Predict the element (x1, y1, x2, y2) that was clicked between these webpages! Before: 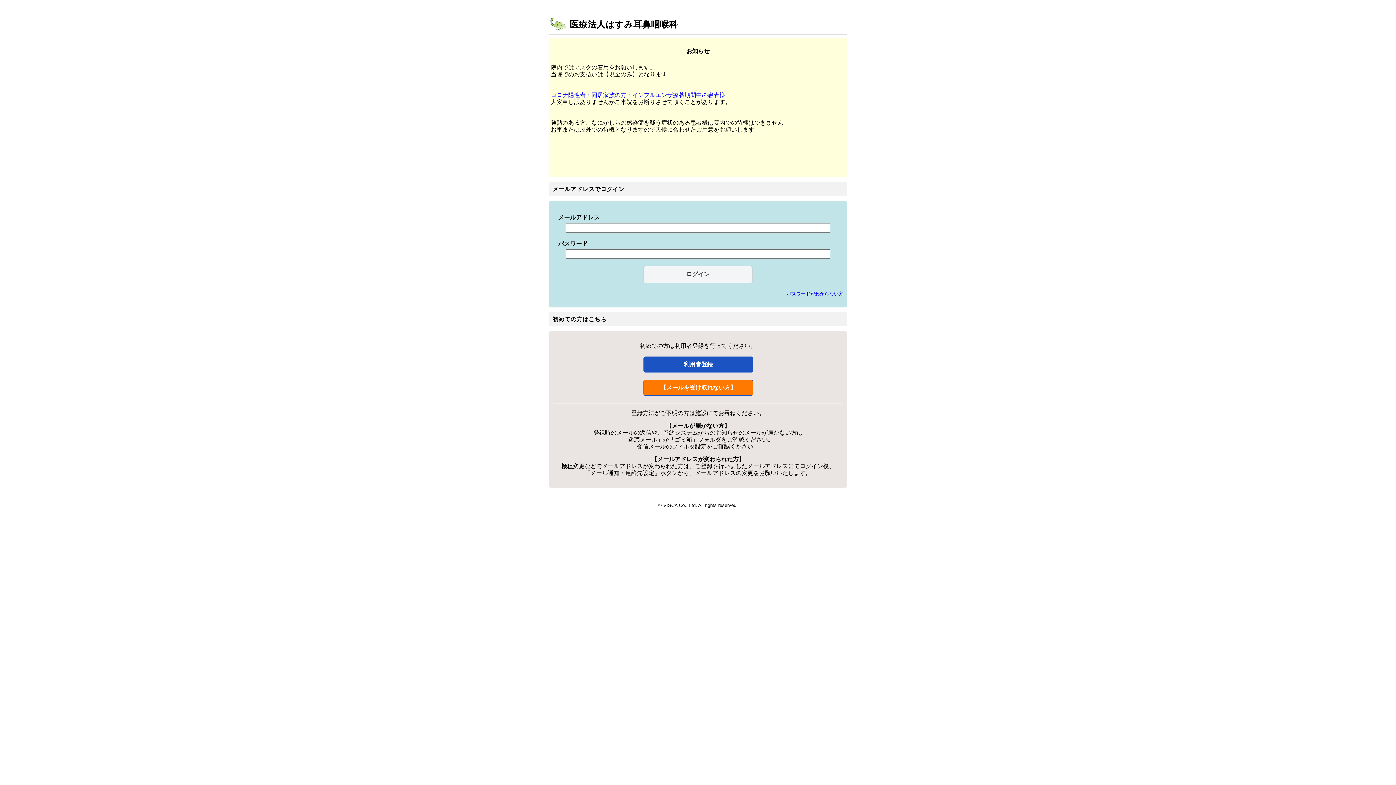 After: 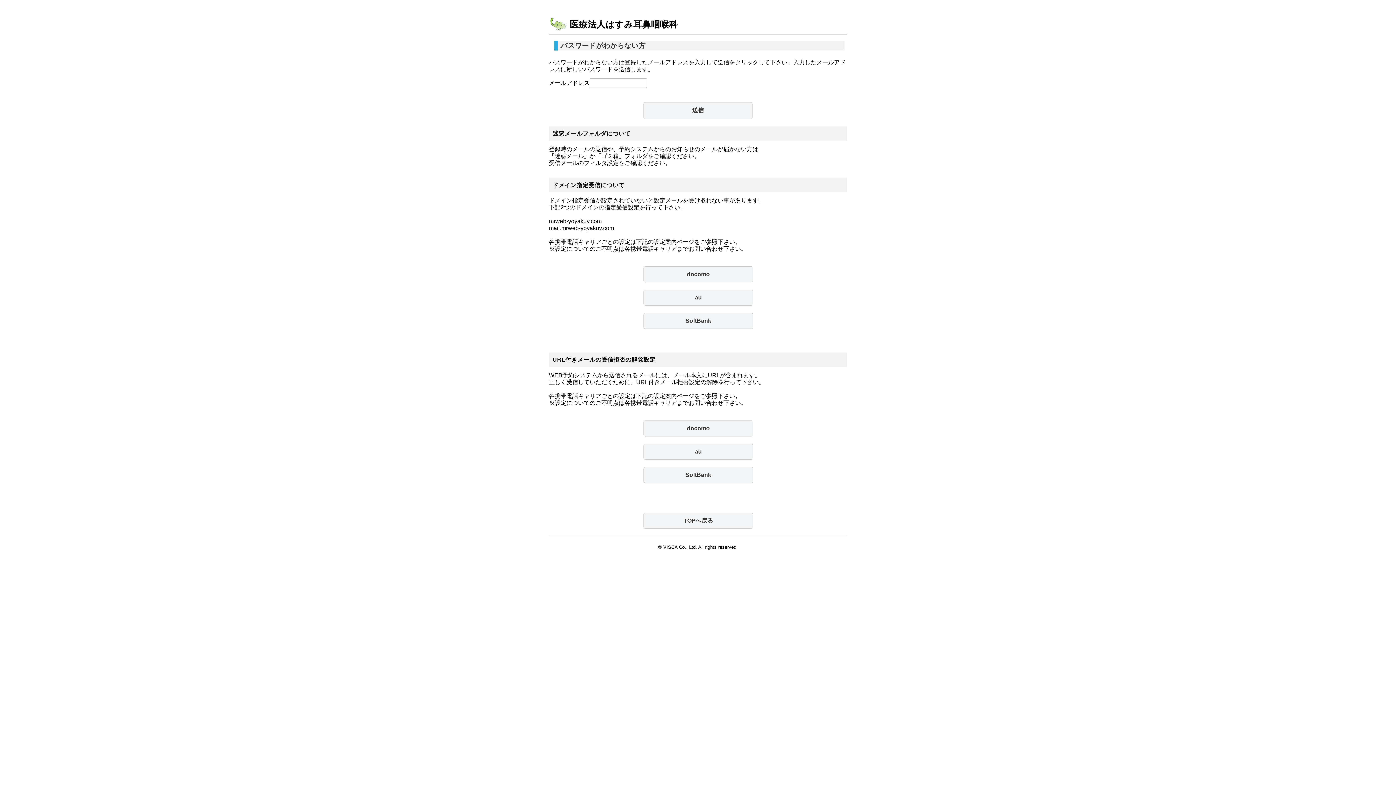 Action: bbox: (786, 291, 843, 296) label: パスワードがわからない方